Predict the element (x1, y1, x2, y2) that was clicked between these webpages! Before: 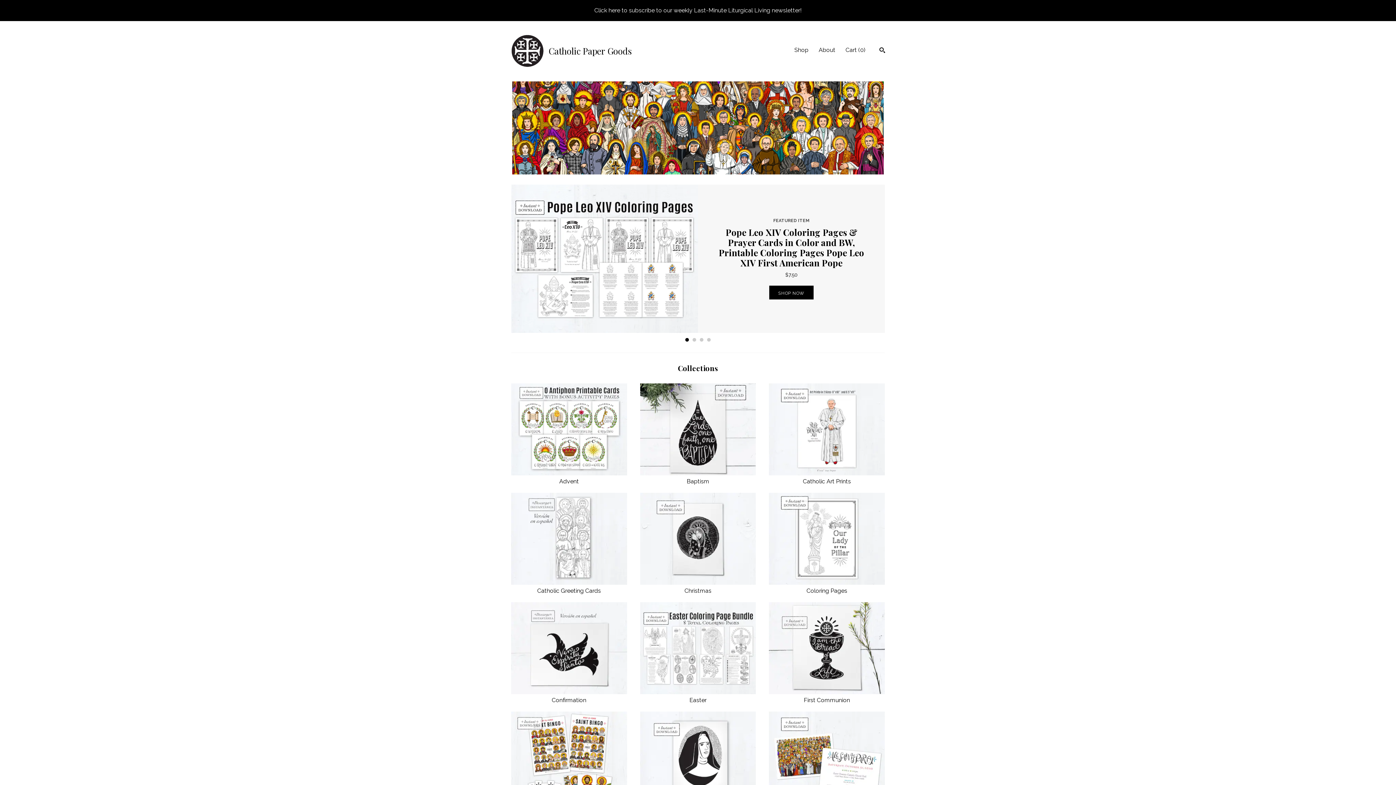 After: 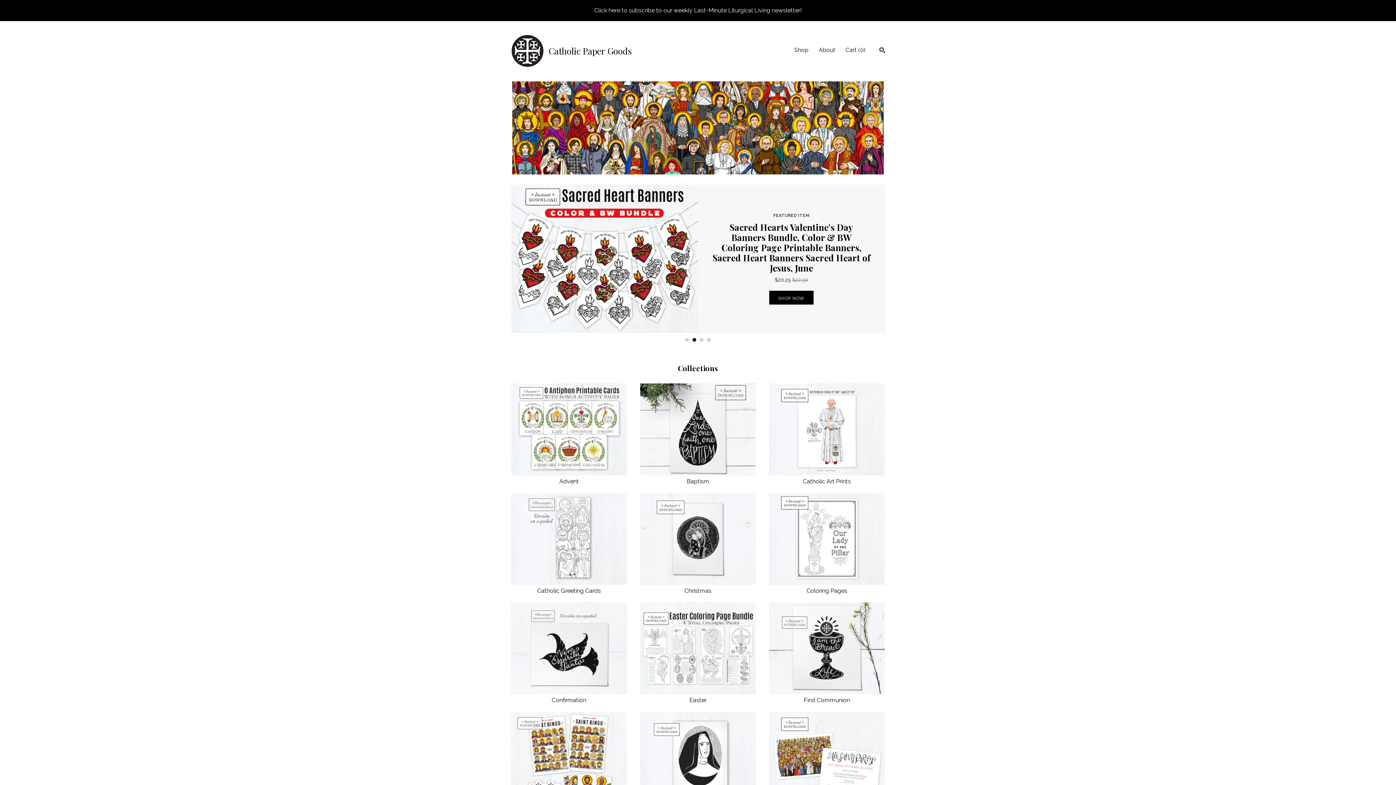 Action: bbox: (692, 338, 696, 341) label: 2